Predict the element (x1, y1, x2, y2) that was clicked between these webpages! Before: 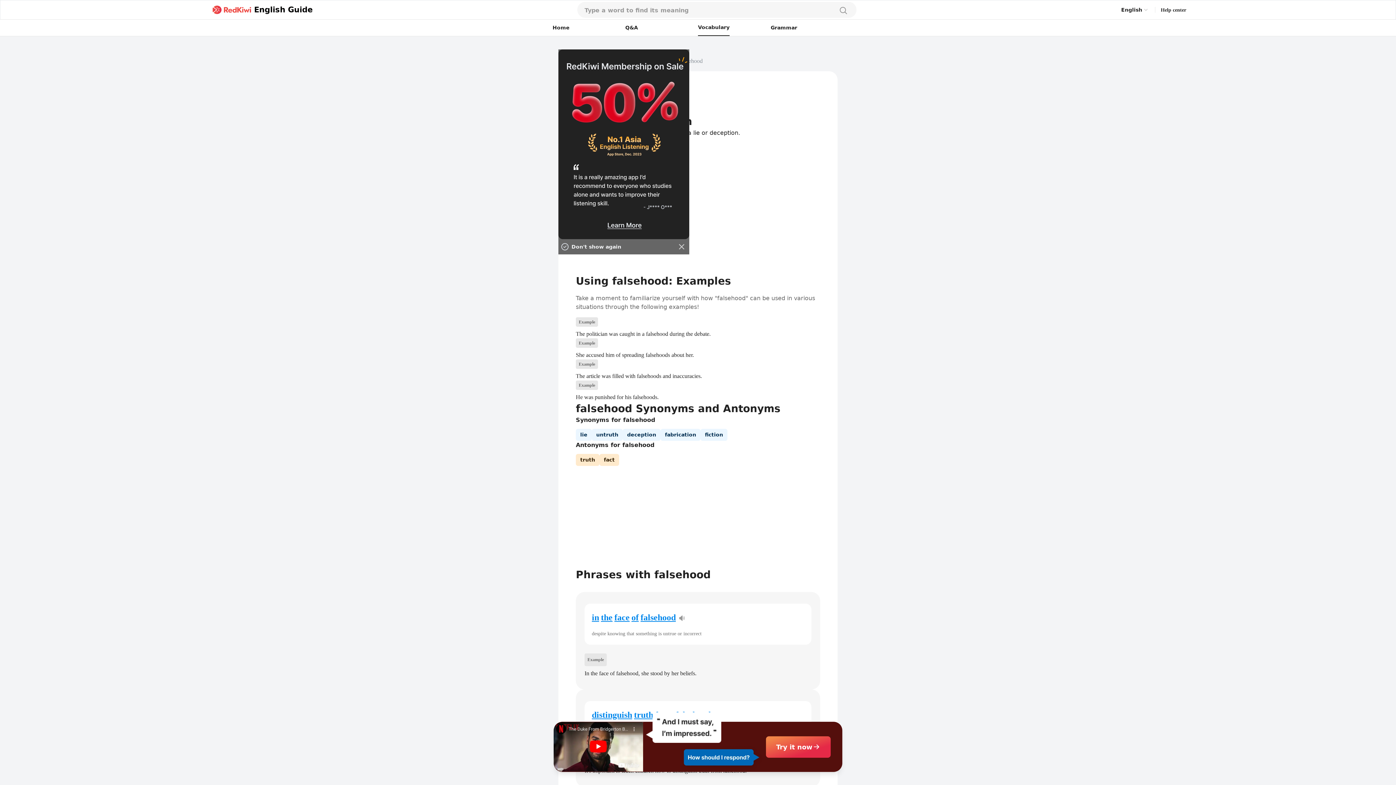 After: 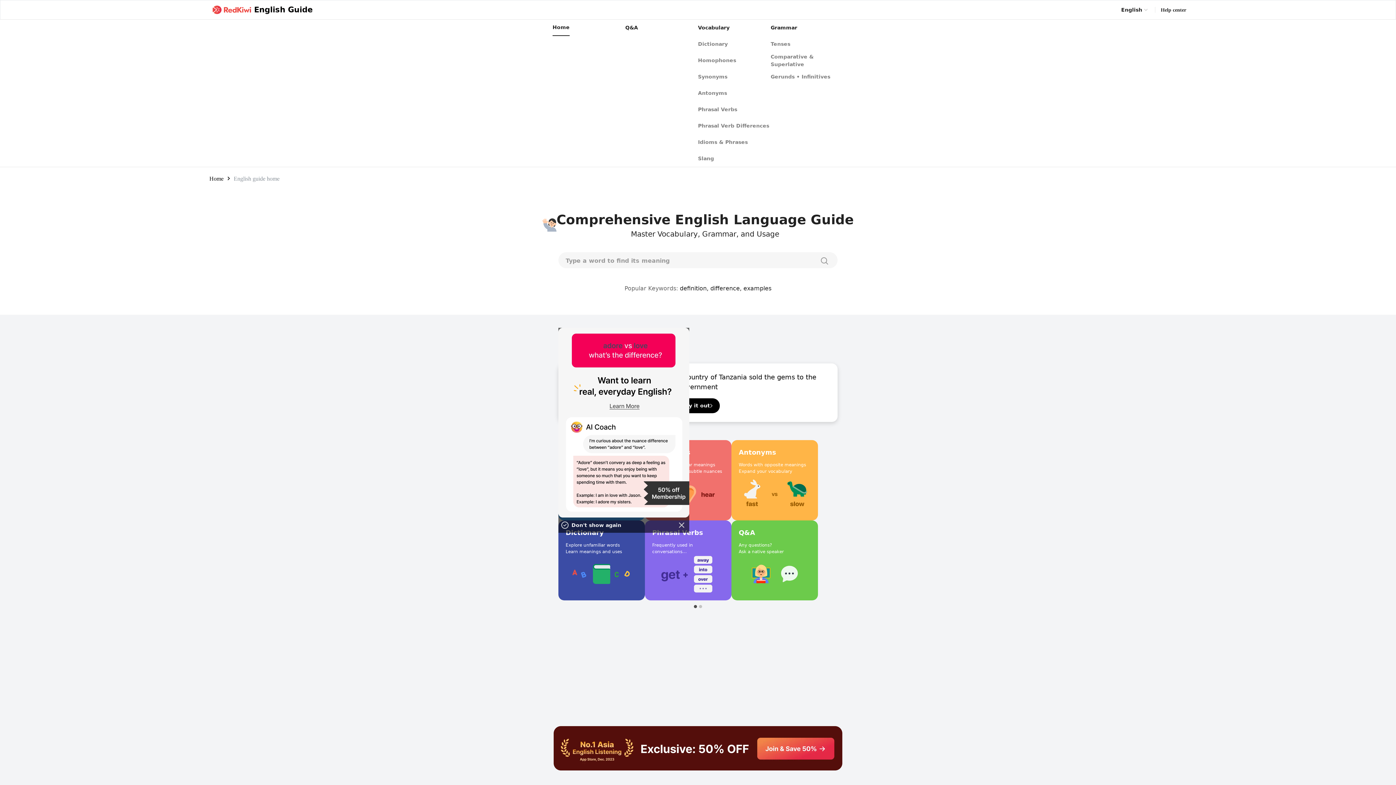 Action: bbox: (552, 19, 569, 36) label: Home